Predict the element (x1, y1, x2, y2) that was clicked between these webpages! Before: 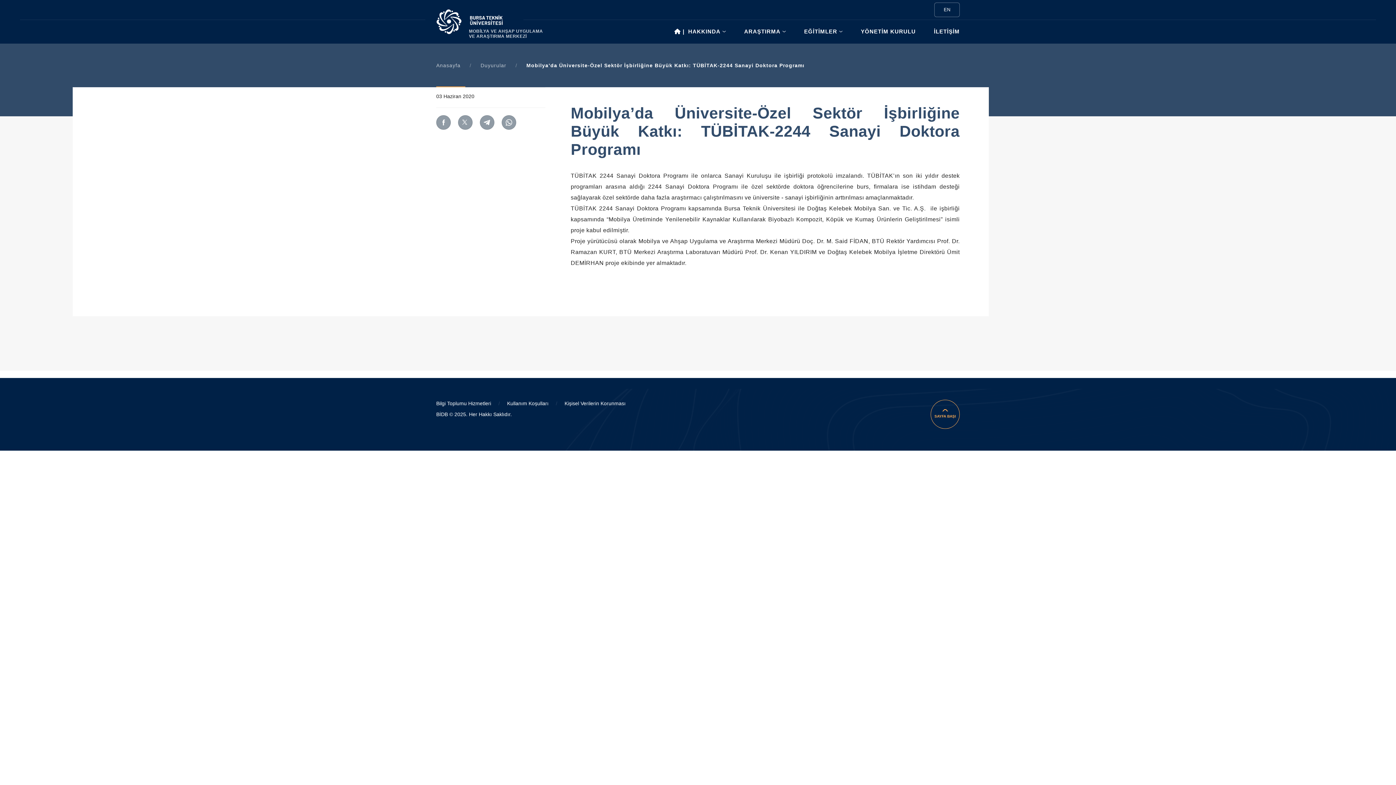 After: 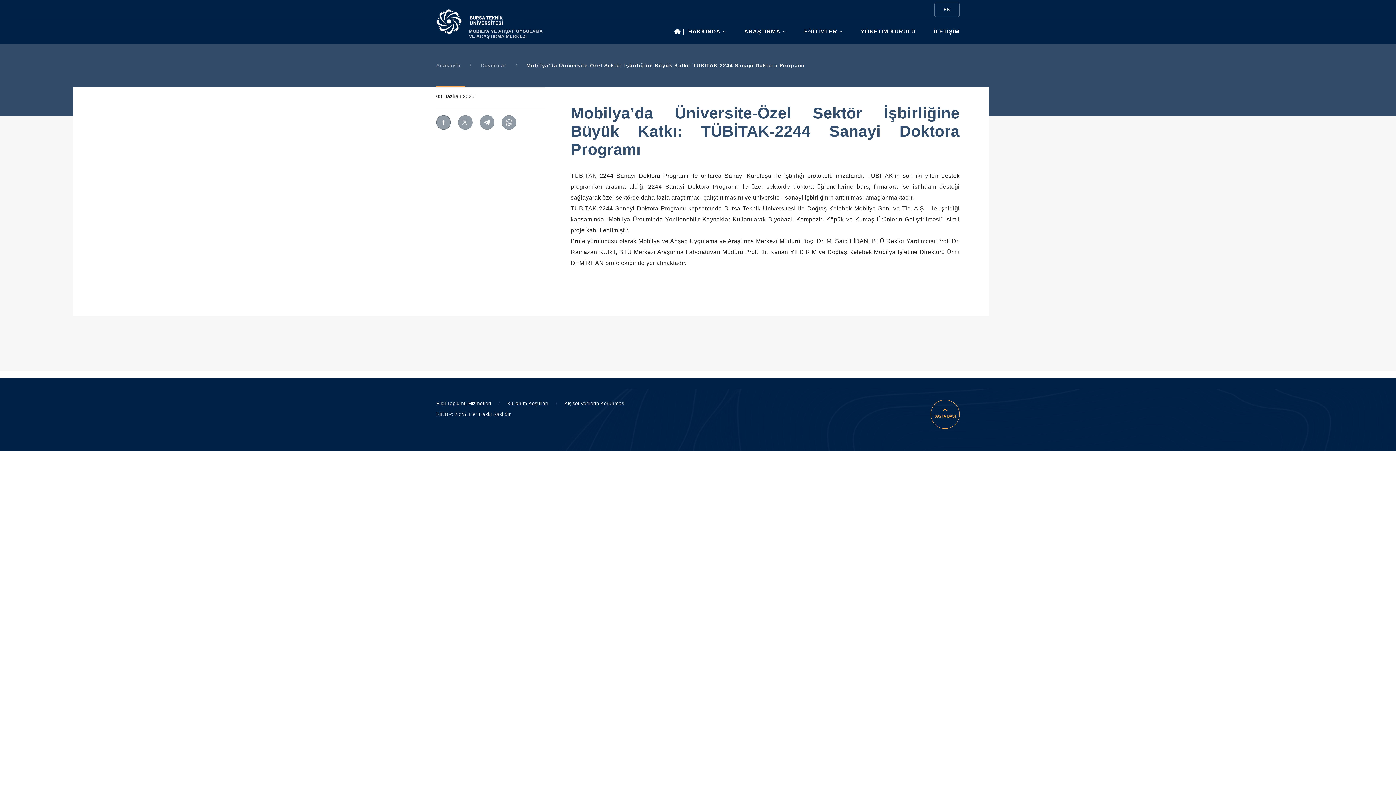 Action: bbox: (436, 115, 450, 129)